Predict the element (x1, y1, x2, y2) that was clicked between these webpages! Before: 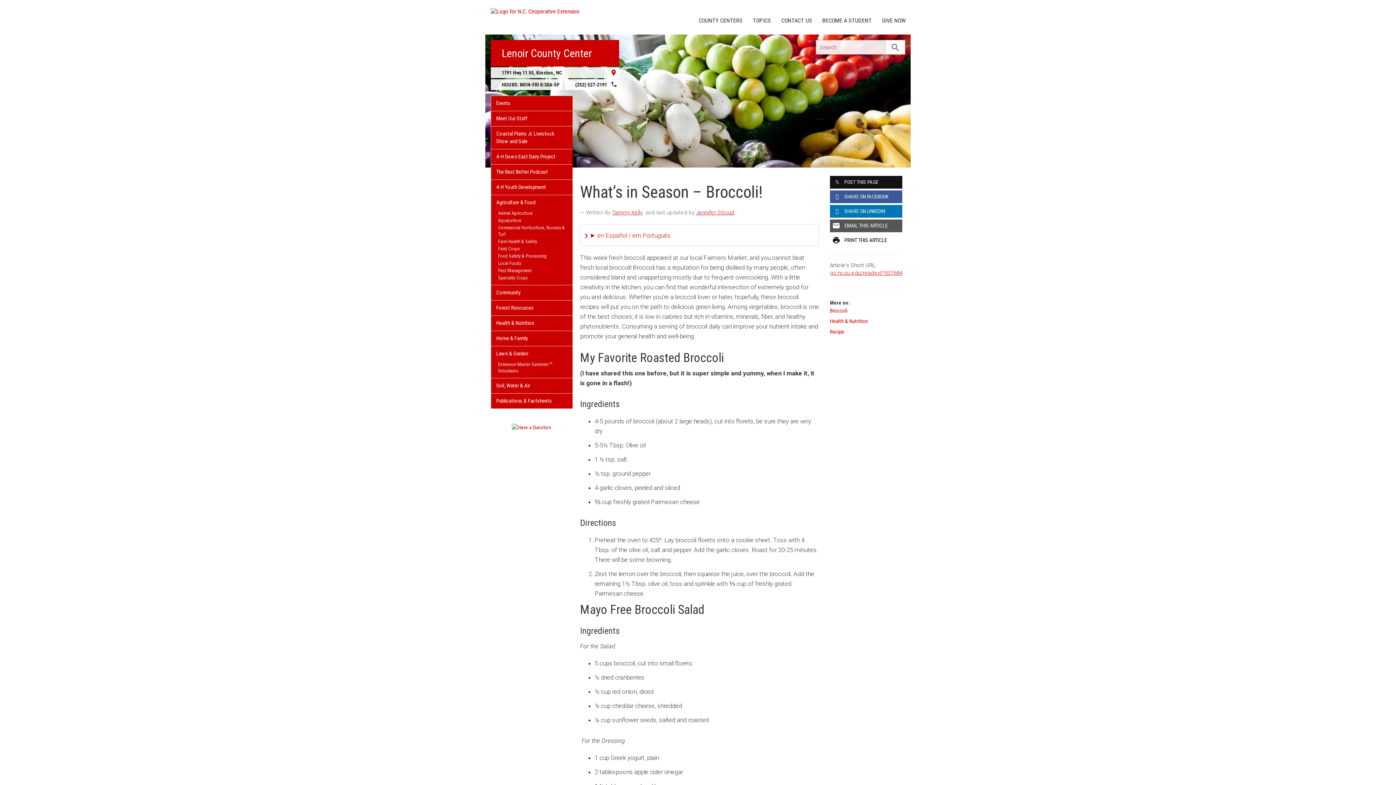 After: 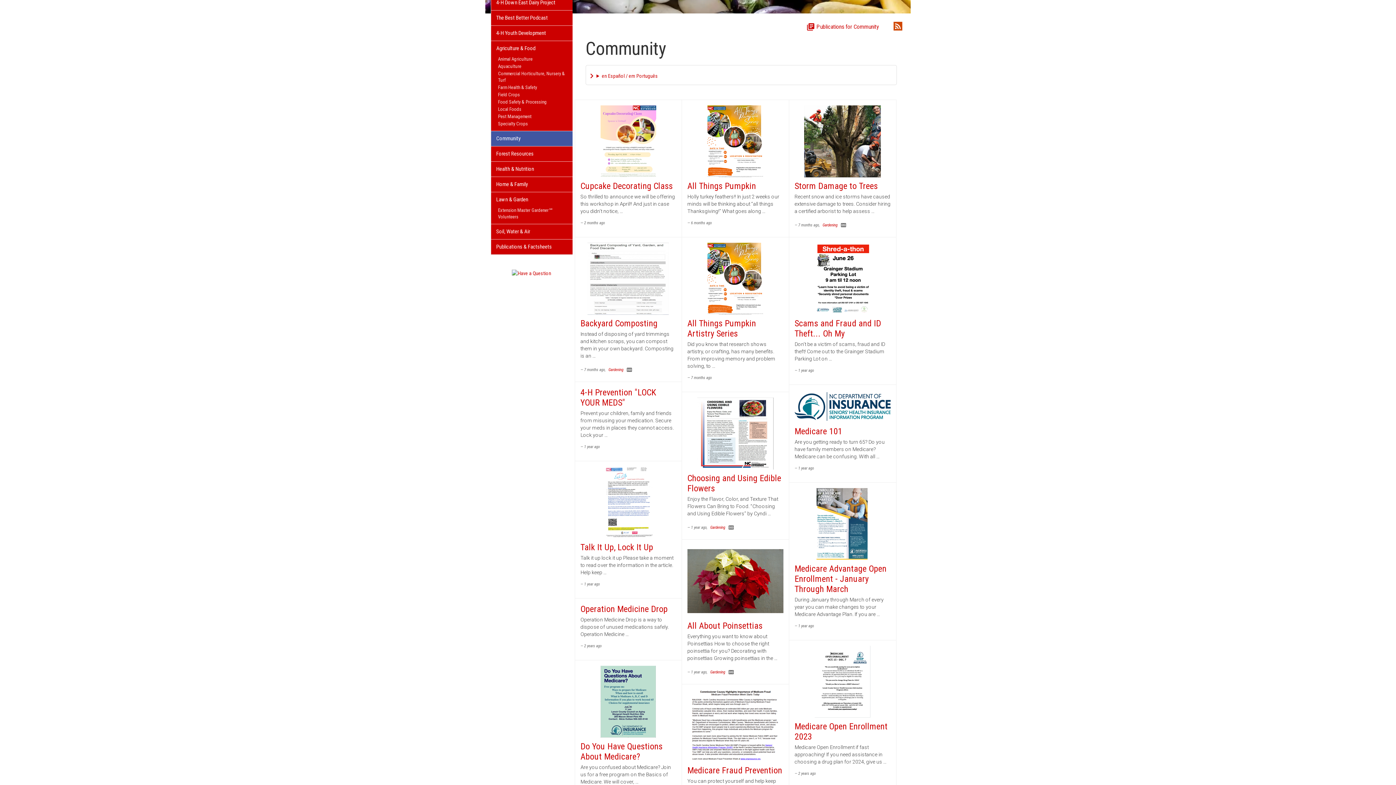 Action: bbox: (491, 285, 572, 300) label: Community